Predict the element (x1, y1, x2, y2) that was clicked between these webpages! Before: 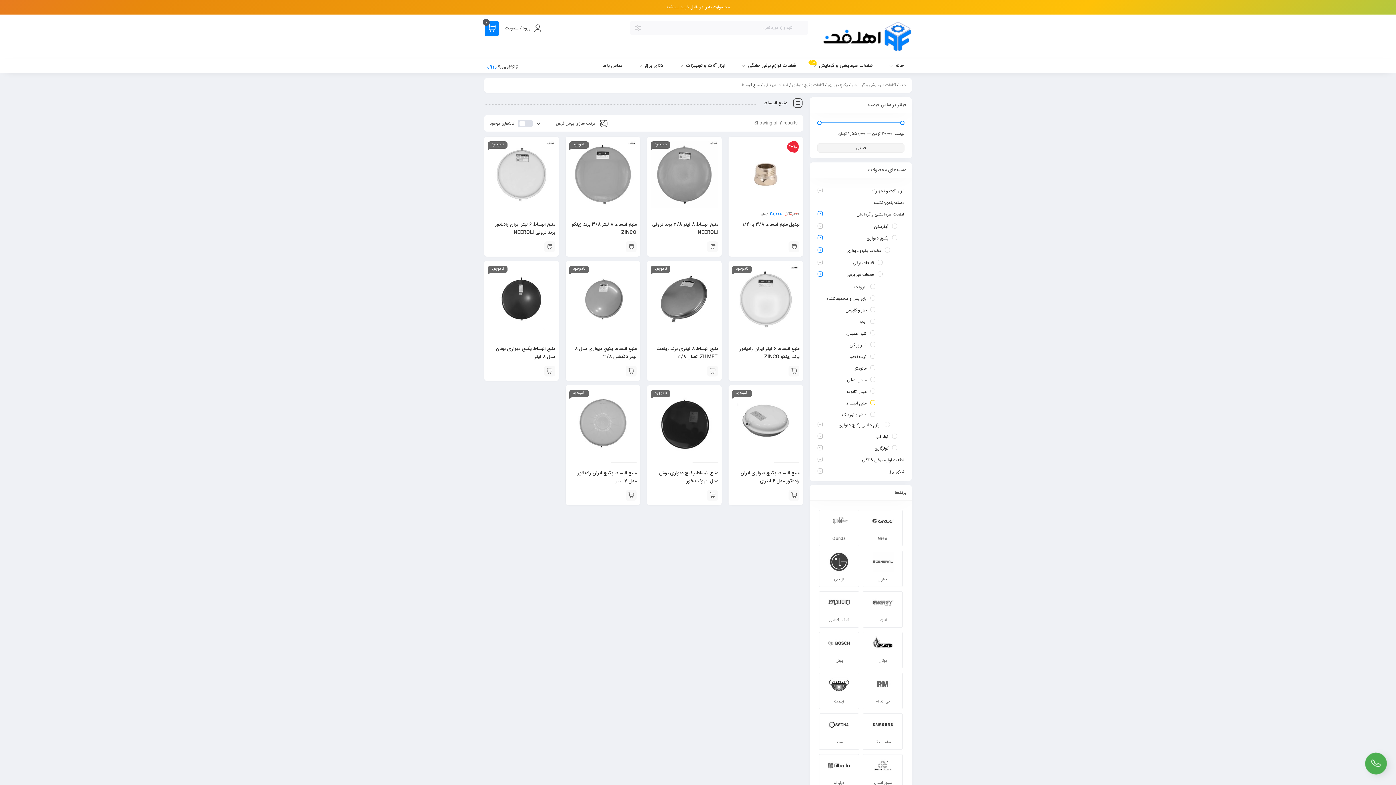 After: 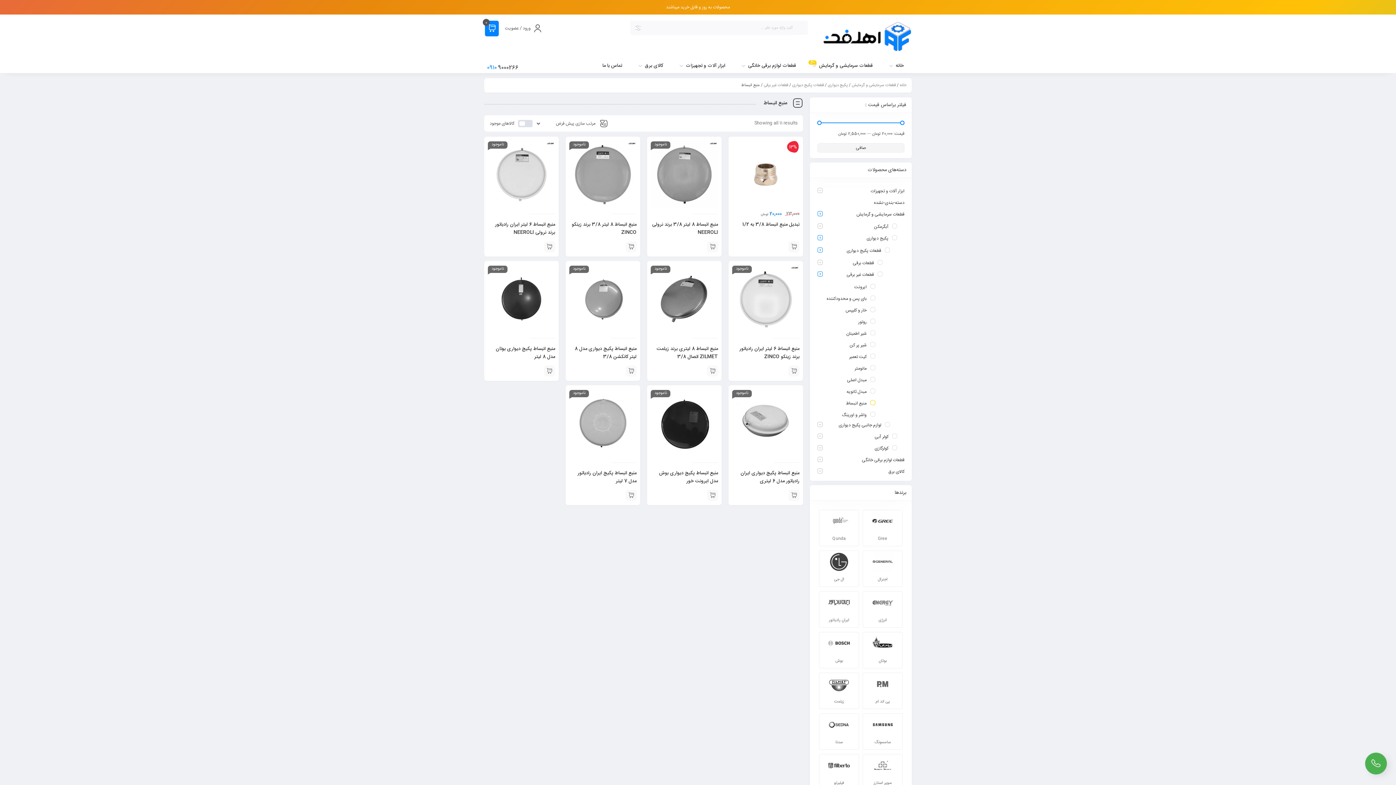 Action: label: منبع انبساط bbox: (846, 400, 875, 407)